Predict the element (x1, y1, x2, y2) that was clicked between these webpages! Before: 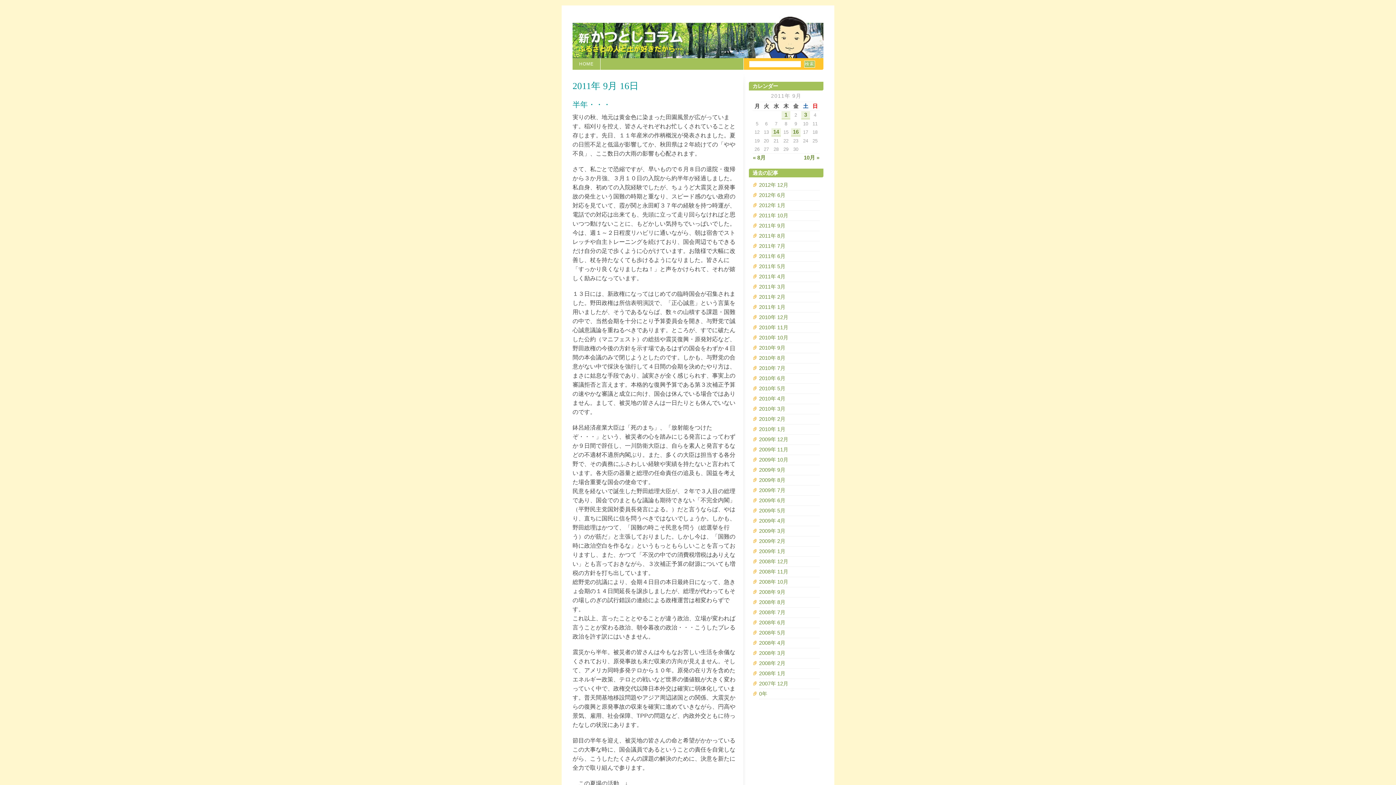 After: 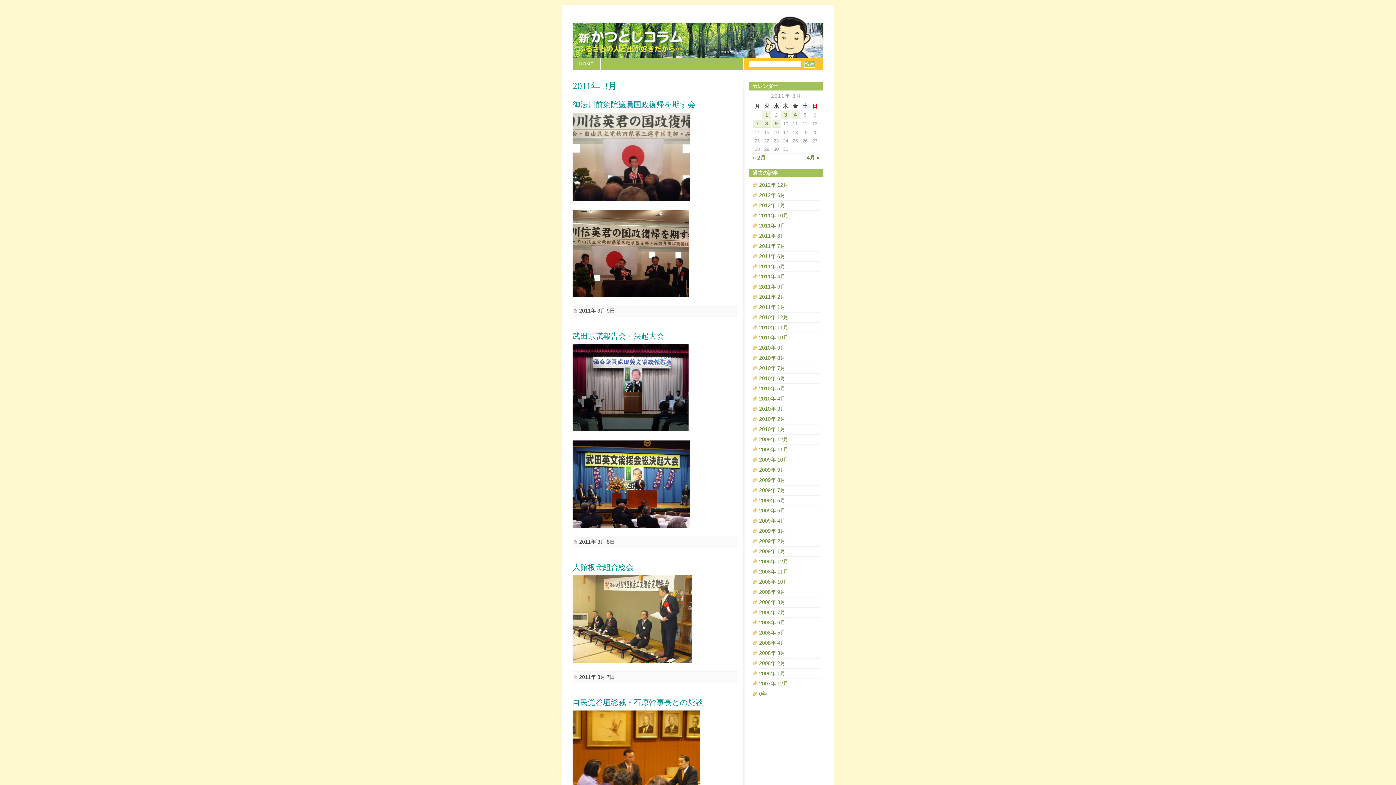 Action: bbox: (759, 282, 820, 291) label: 2011年 3月